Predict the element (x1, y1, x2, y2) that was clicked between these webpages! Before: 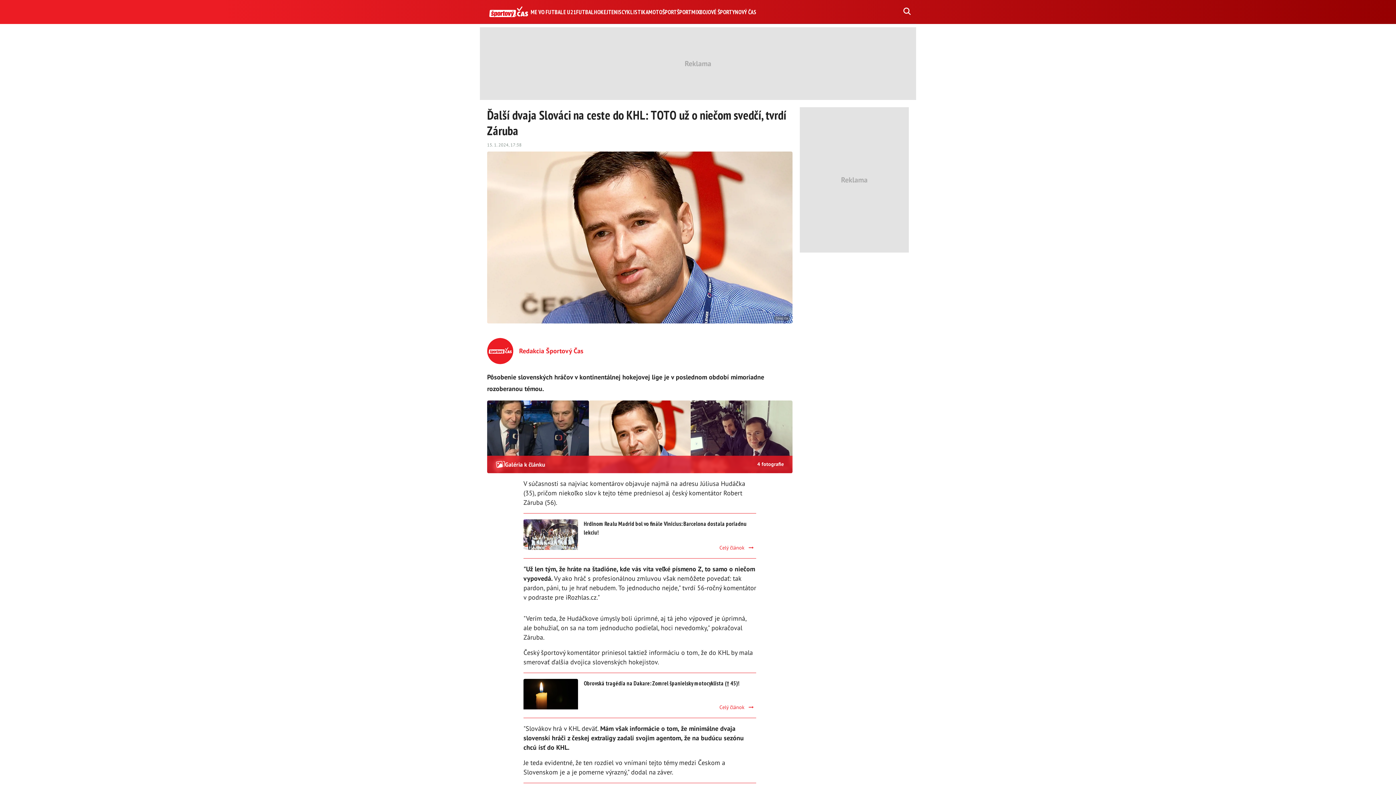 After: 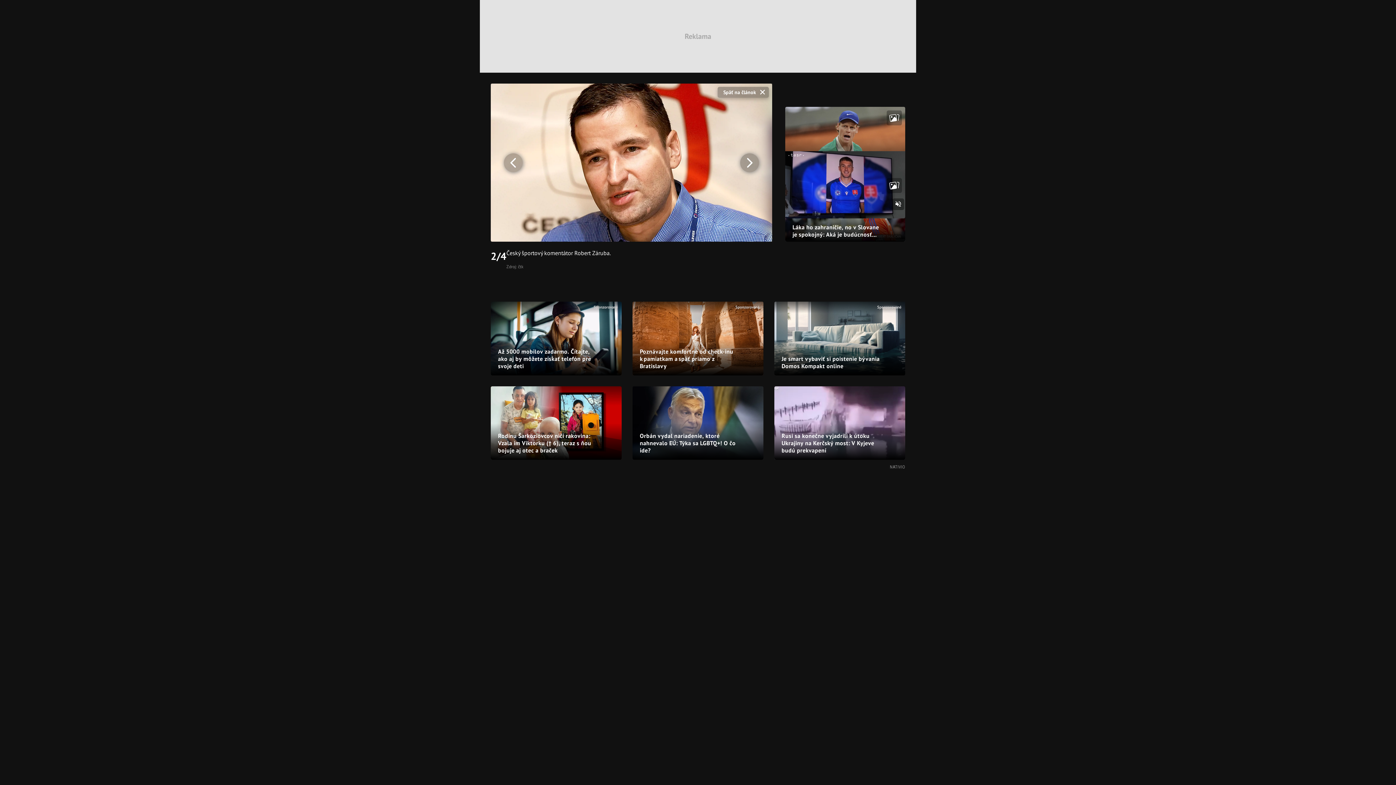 Action: label: Zdroj: čtk bbox: (589, 400, 690, 473)